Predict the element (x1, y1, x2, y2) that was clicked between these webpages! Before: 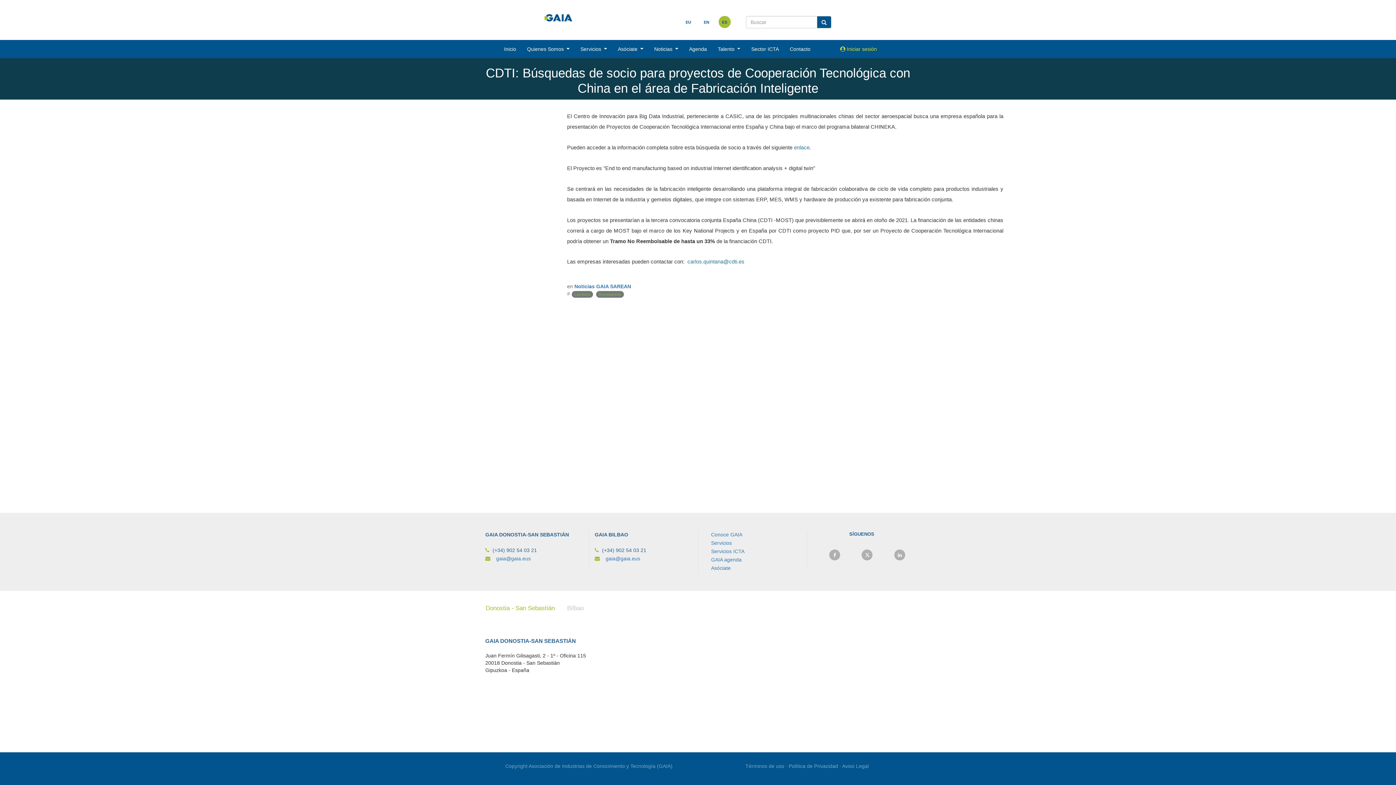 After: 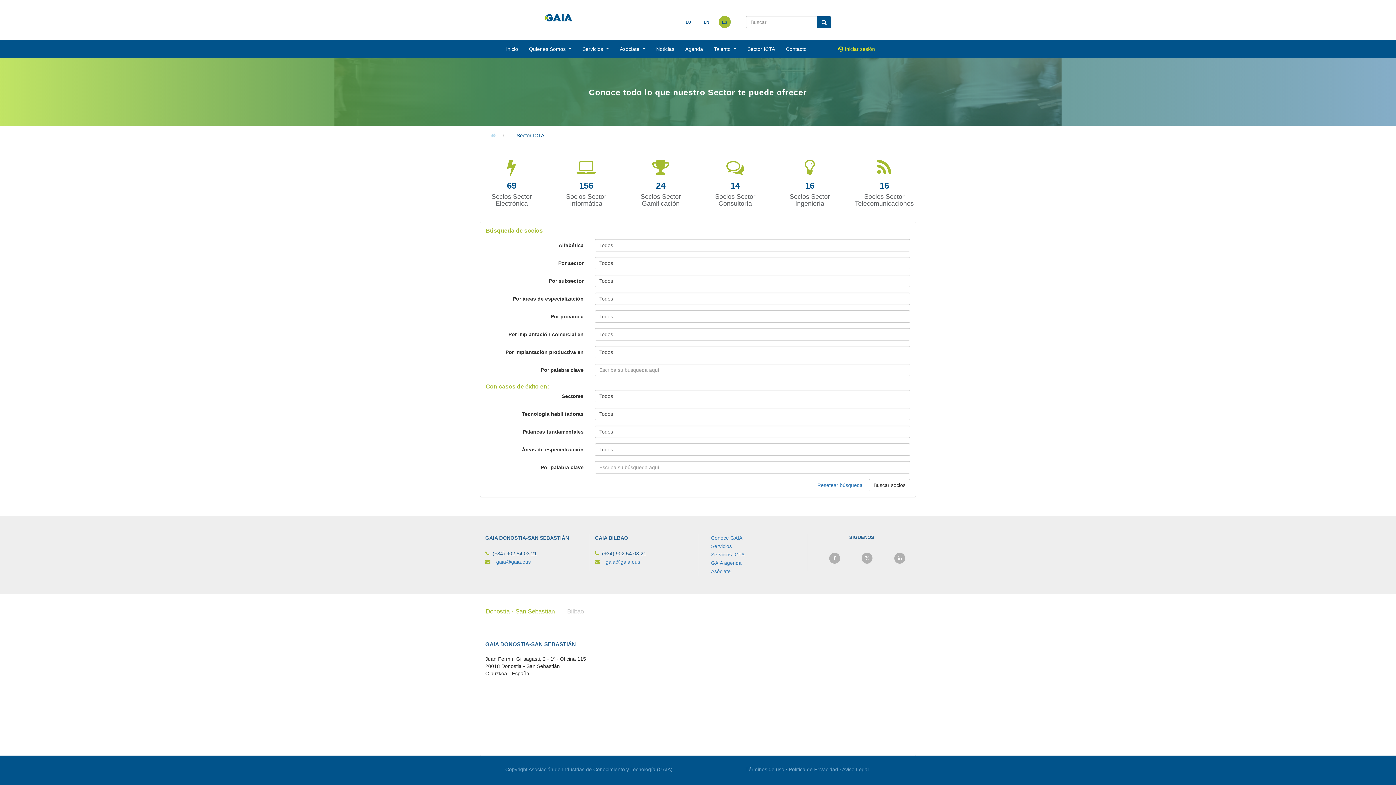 Action: label: Servicios ICTA bbox: (711, 548, 744, 554)